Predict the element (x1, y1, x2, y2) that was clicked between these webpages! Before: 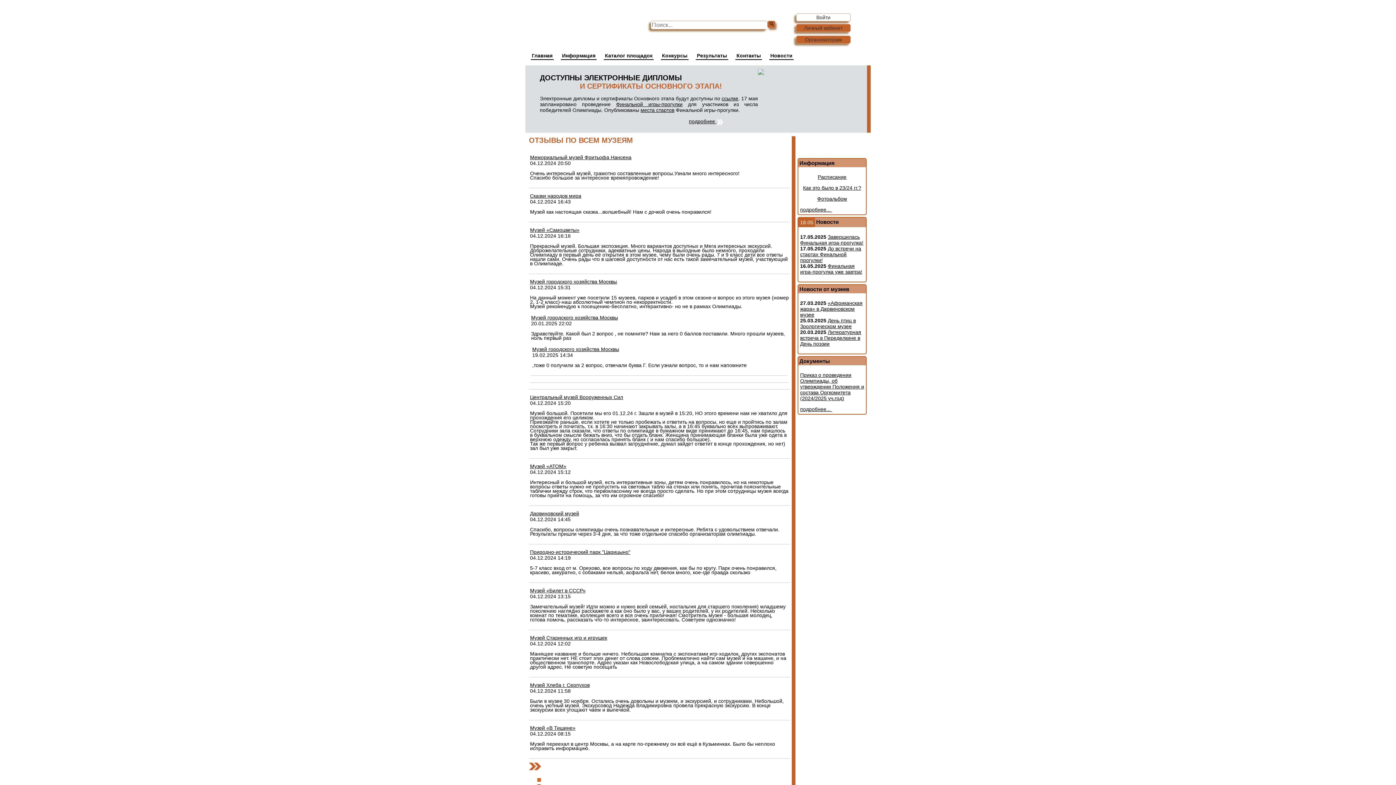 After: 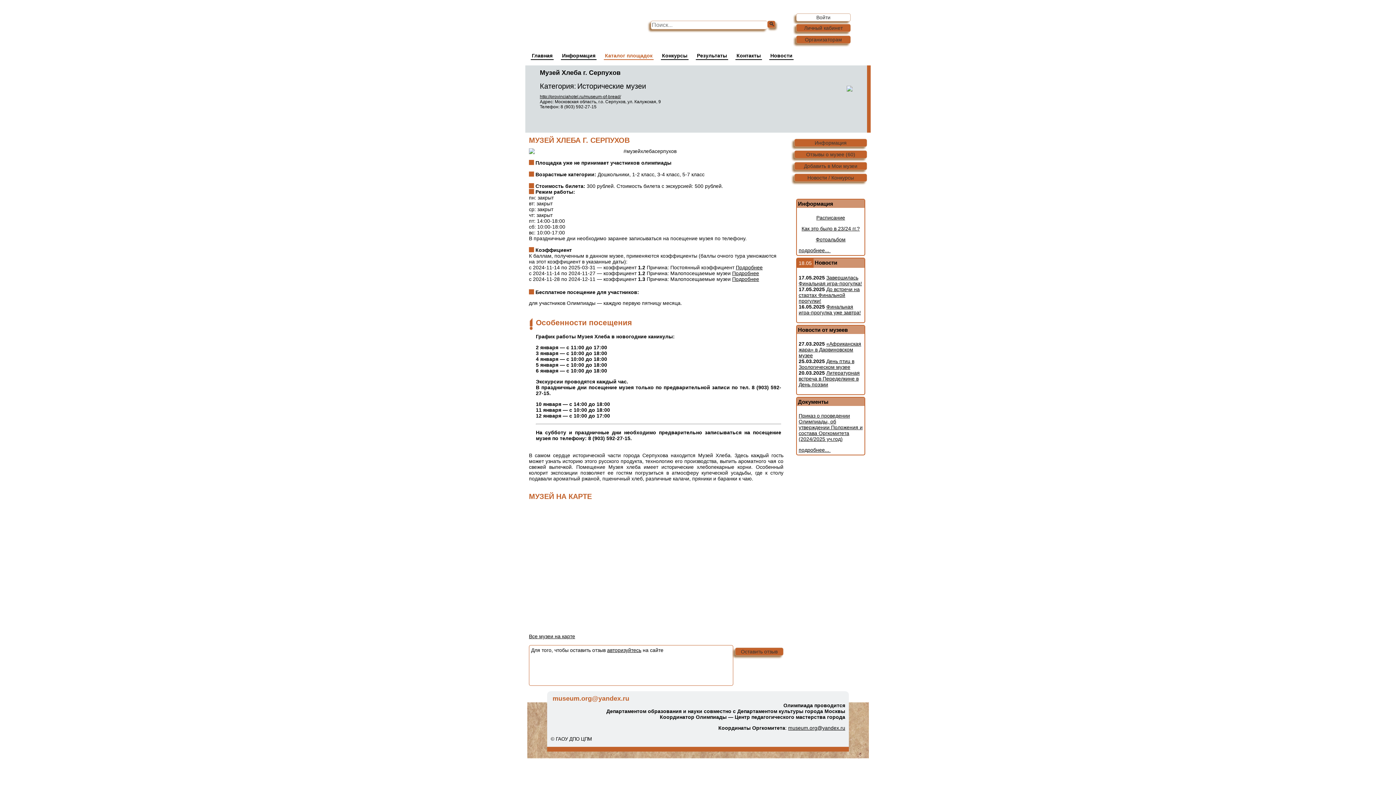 Action: bbox: (530, 682, 589, 688) label: Музей Хлеба г. Серпухов